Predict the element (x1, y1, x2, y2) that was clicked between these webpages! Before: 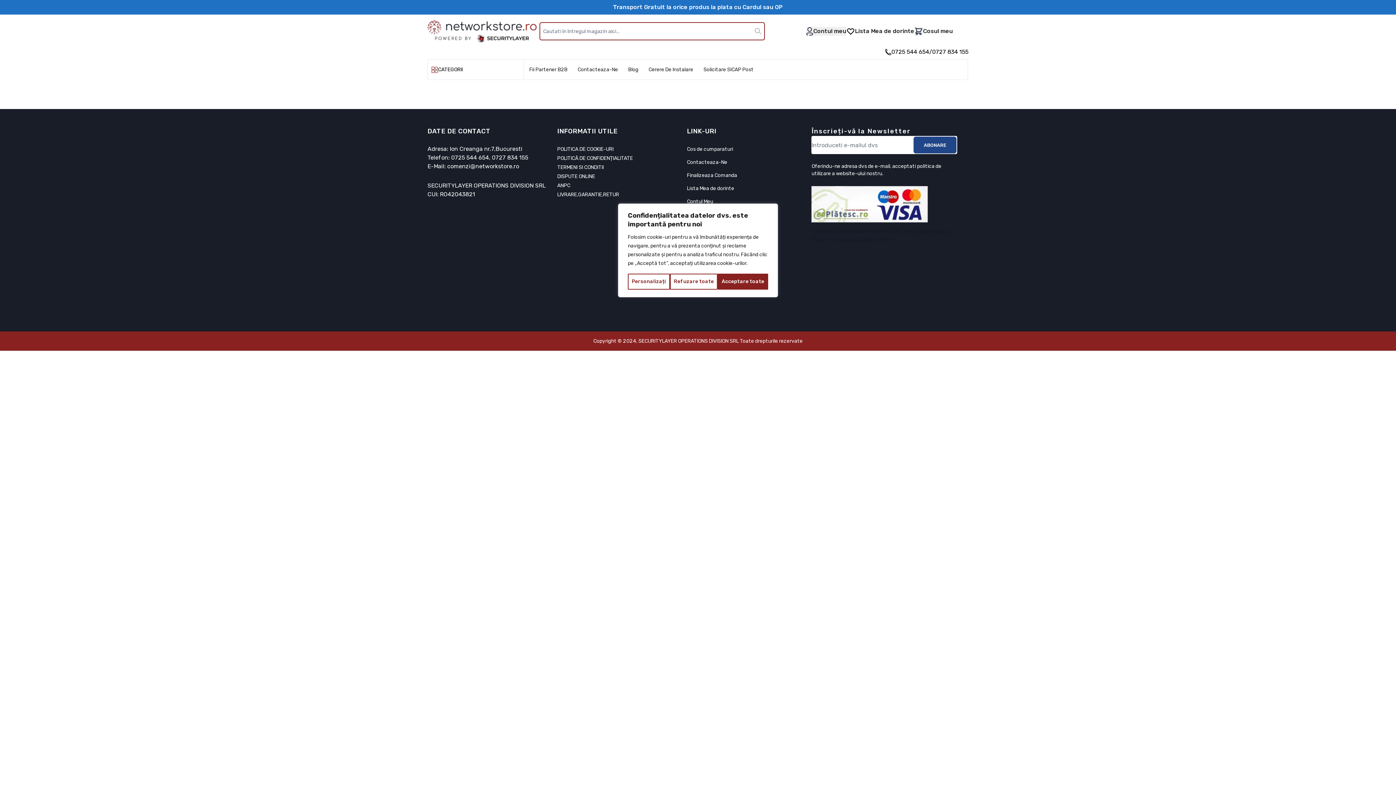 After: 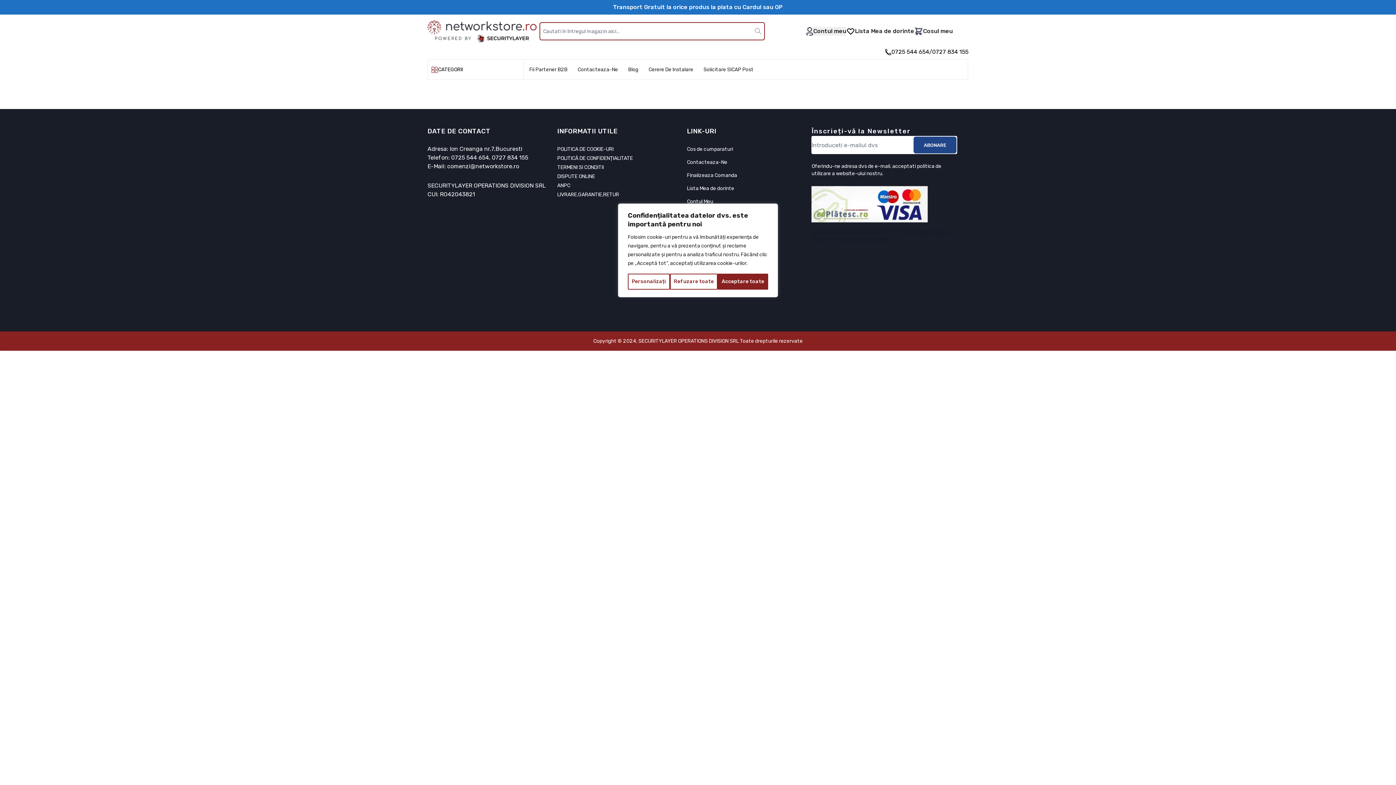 Action: bbox: (451, 154, 489, 161) label: 0725 544 654